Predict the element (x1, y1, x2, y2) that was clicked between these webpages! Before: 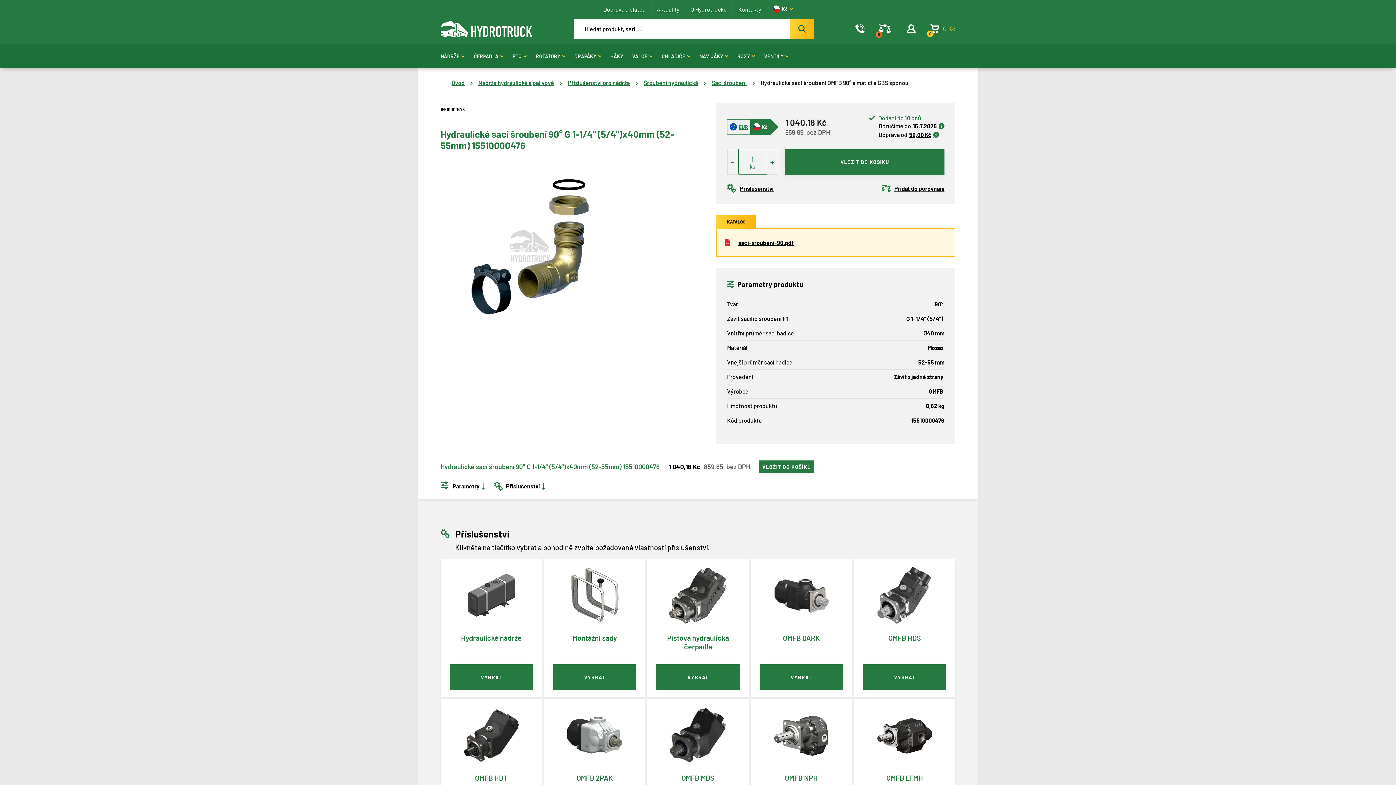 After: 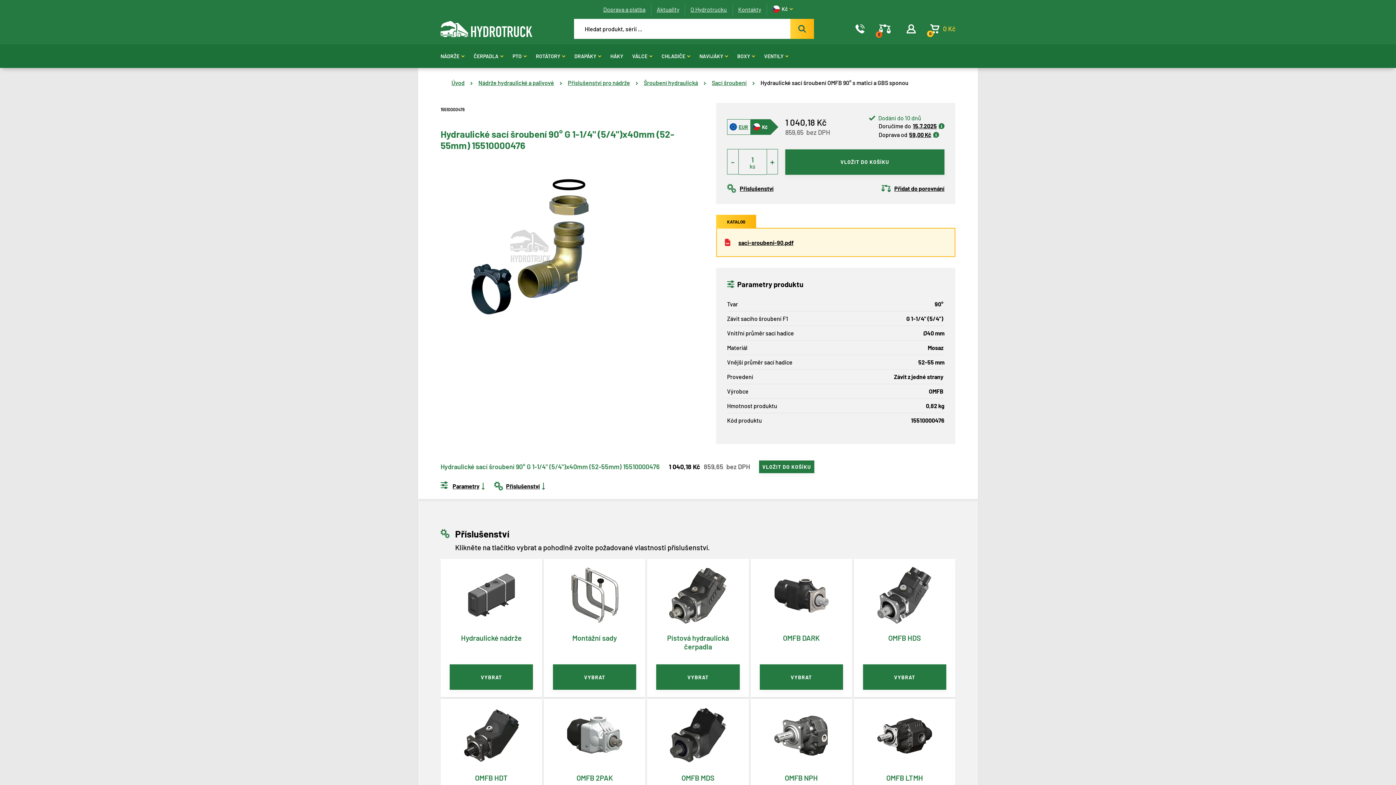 Action: bbox: (440, 463, 660, 470) label: Hydraulické sací šroubení 90° G 1-1/4" (5/4")x40mm (52-55mm) 15510000476